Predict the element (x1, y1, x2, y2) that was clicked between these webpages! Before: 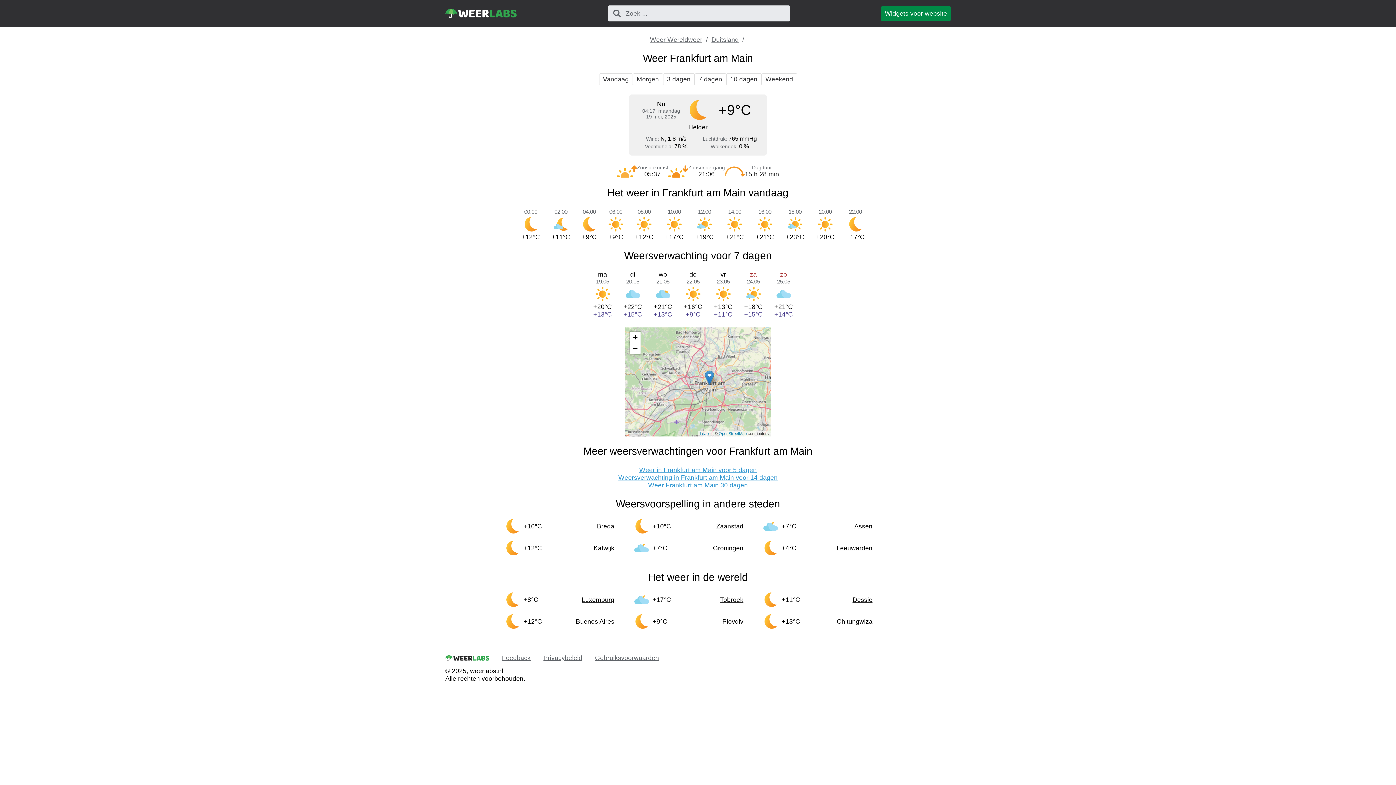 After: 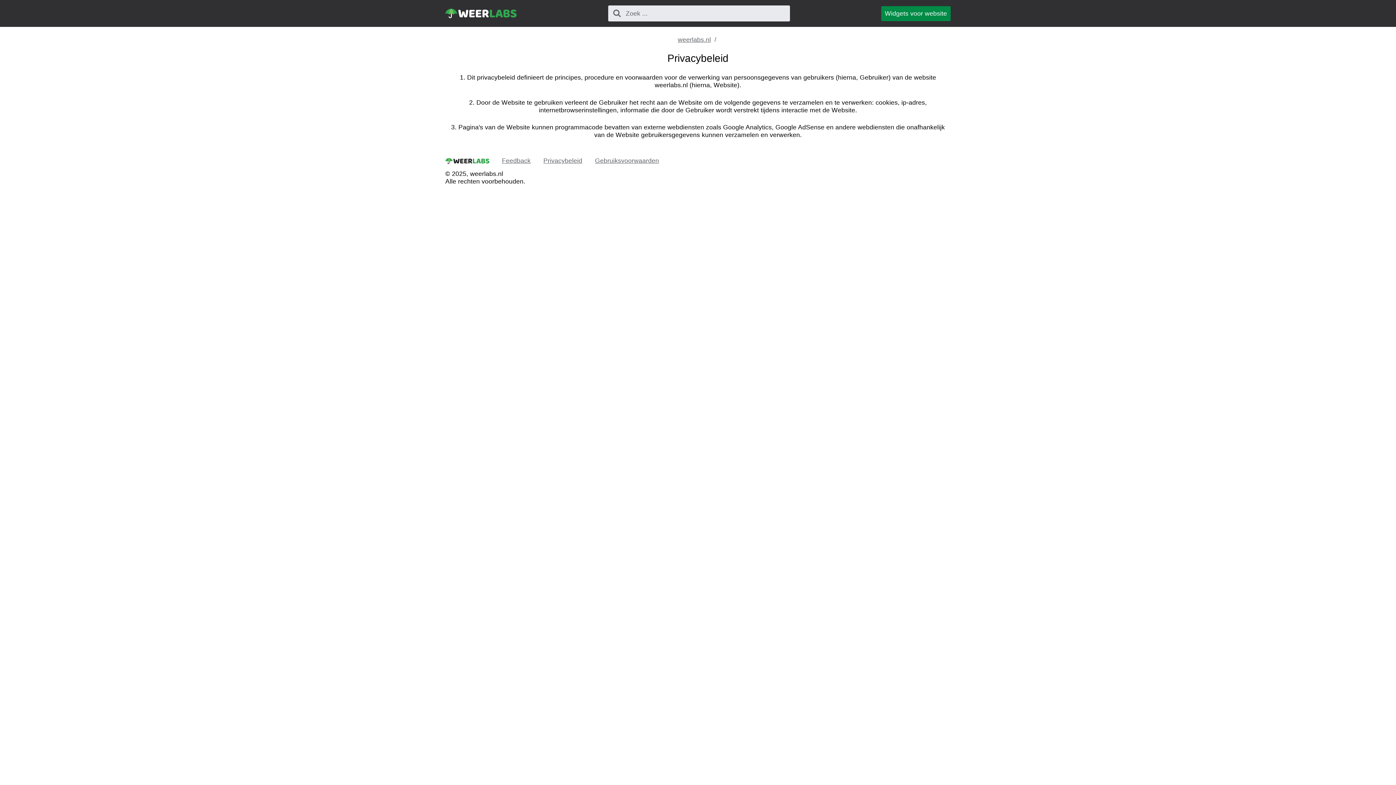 Action: label: Privacybeleid bbox: (543, 654, 582, 662)